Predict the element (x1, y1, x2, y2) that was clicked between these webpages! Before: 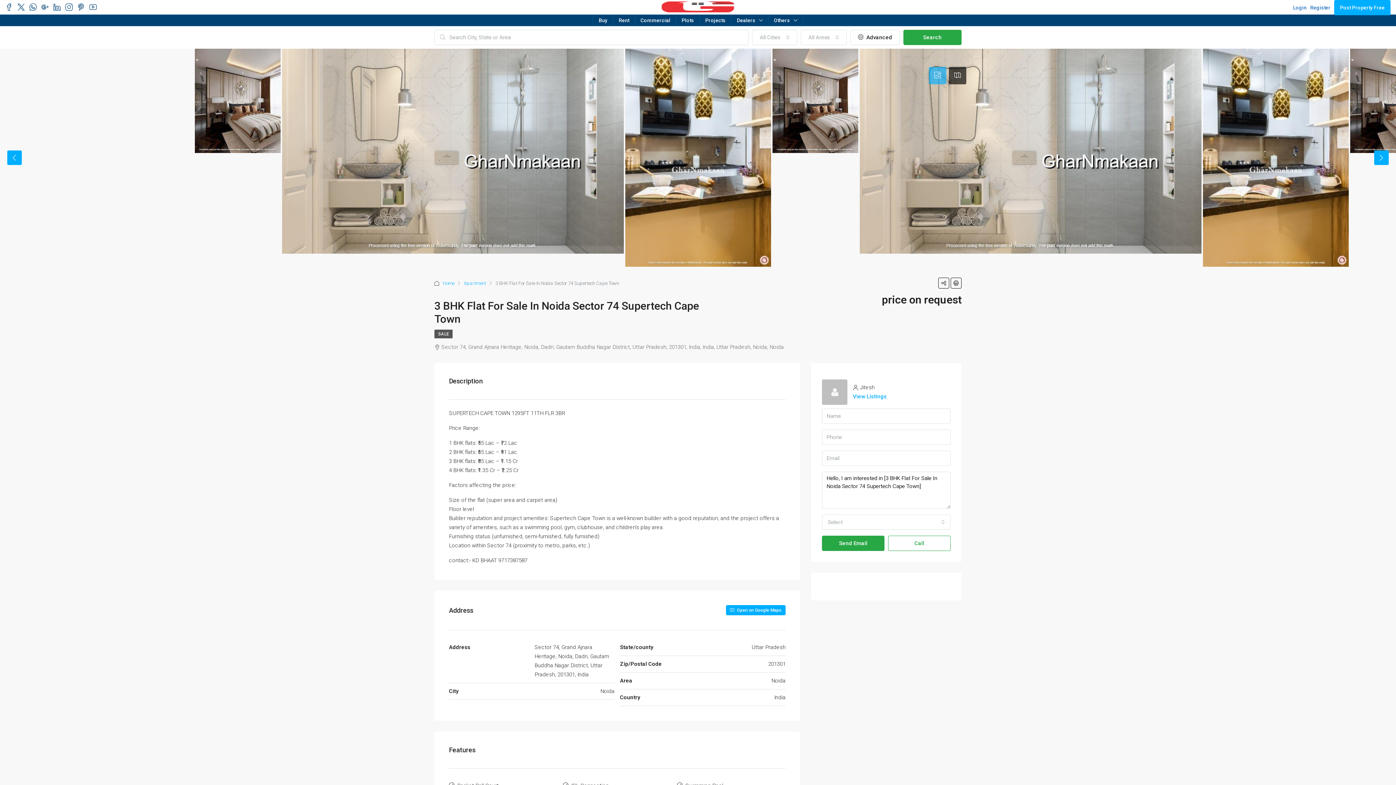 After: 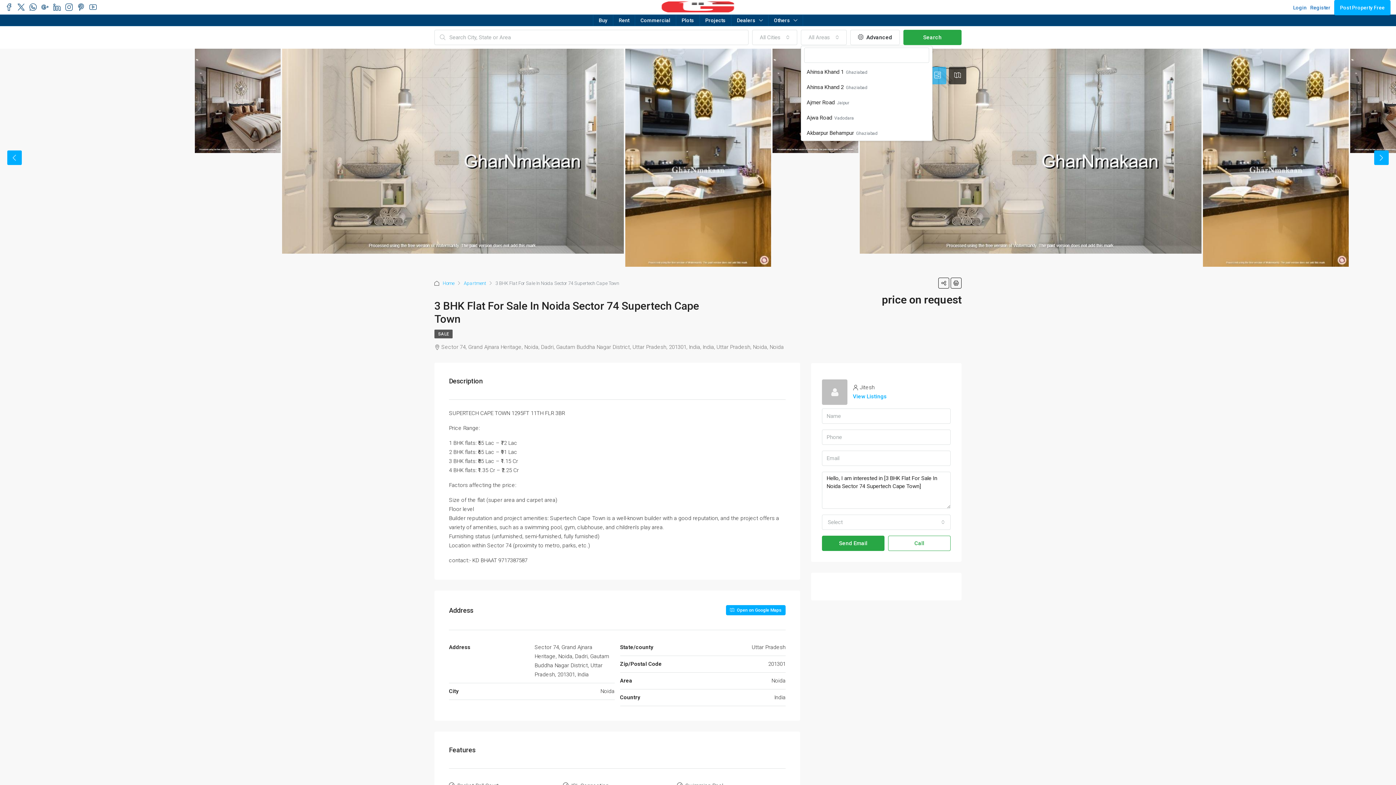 Action: label: All Areas bbox: (801, 29, 846, 45)